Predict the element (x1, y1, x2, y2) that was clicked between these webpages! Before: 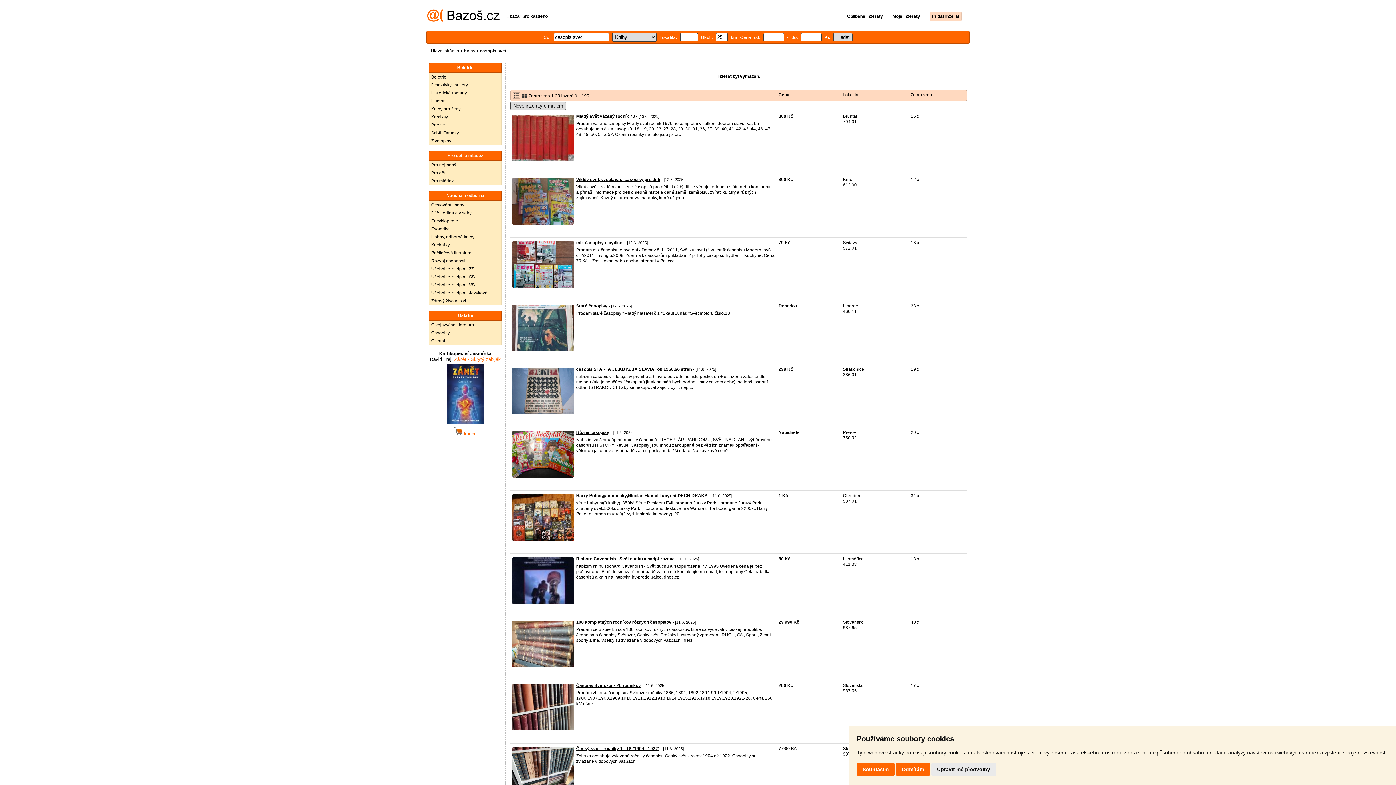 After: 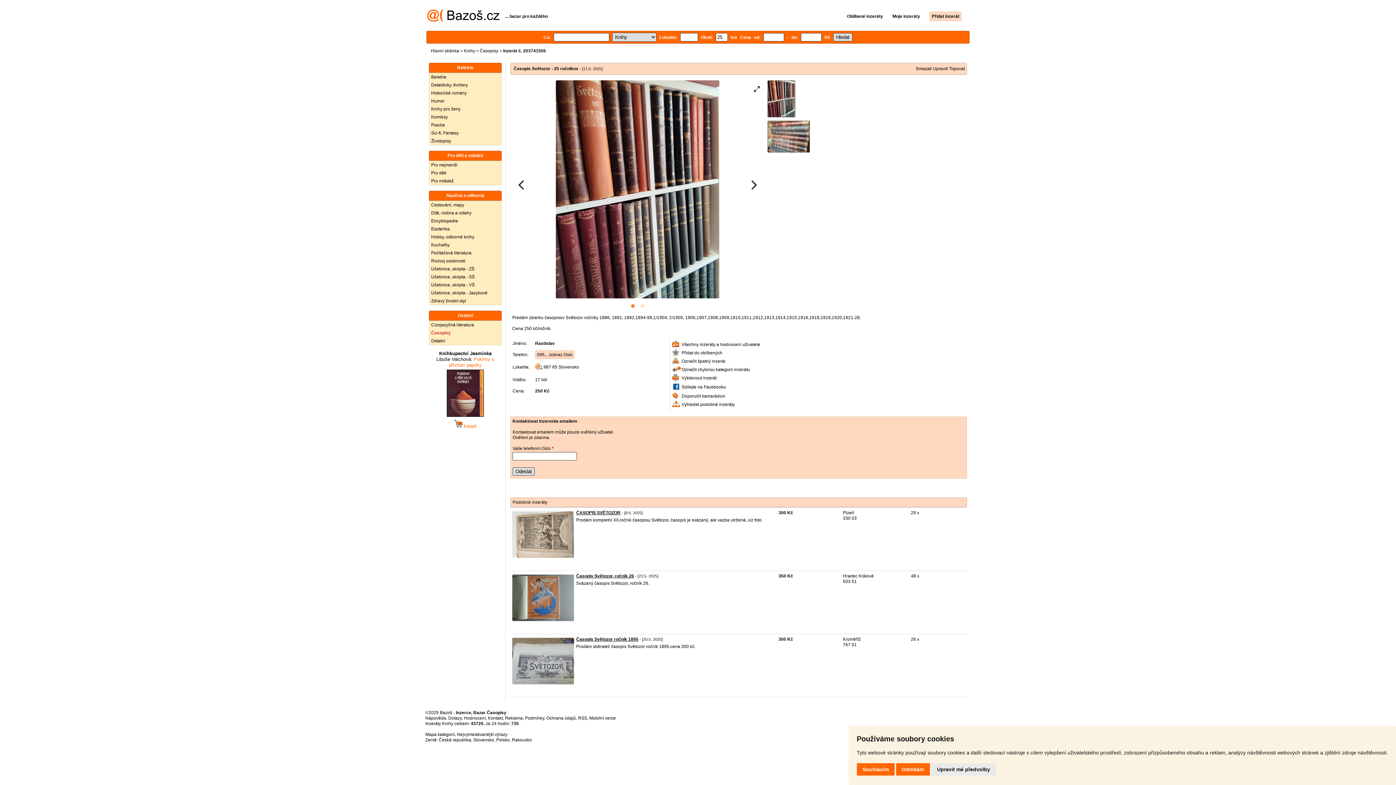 Action: bbox: (576, 683, 641, 688) label: Časopis Světozor - 25 ročníkov